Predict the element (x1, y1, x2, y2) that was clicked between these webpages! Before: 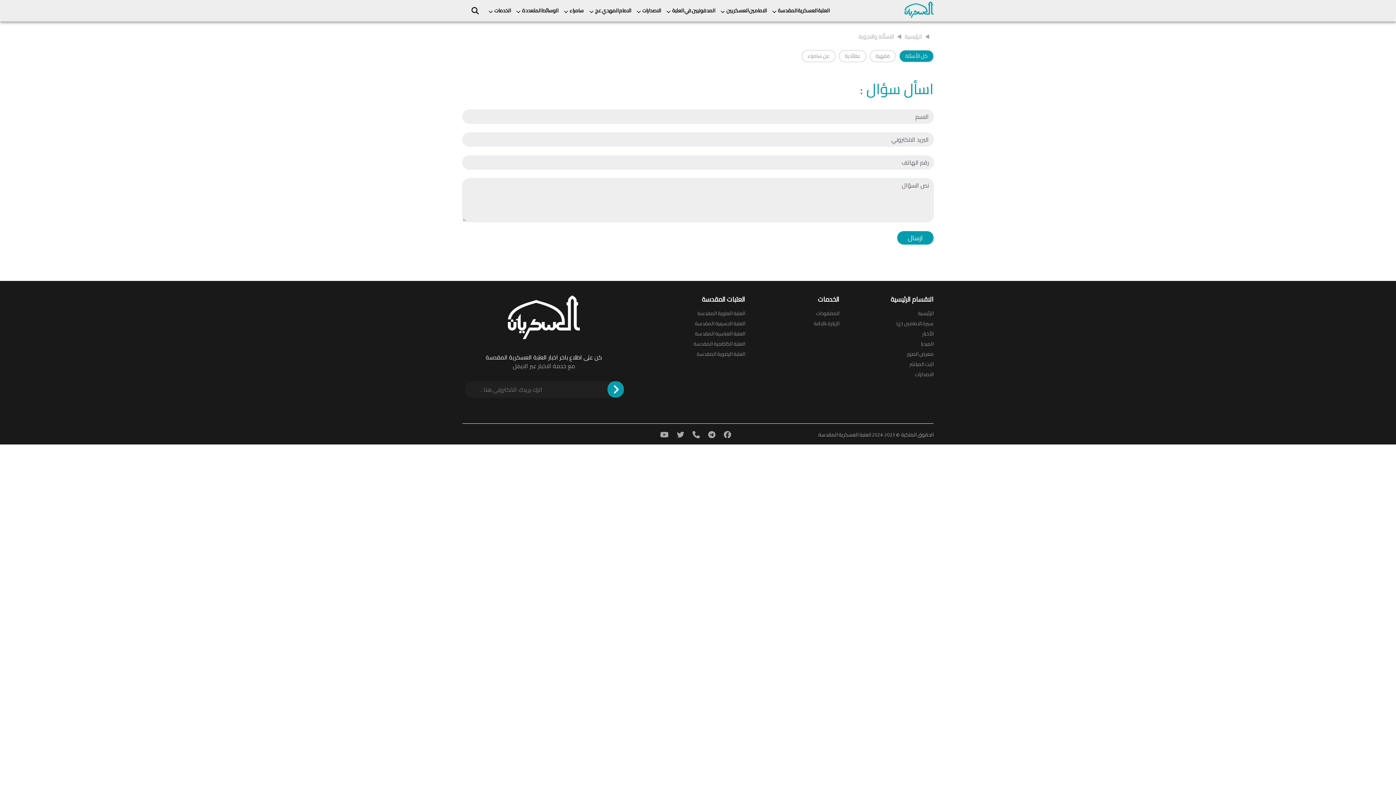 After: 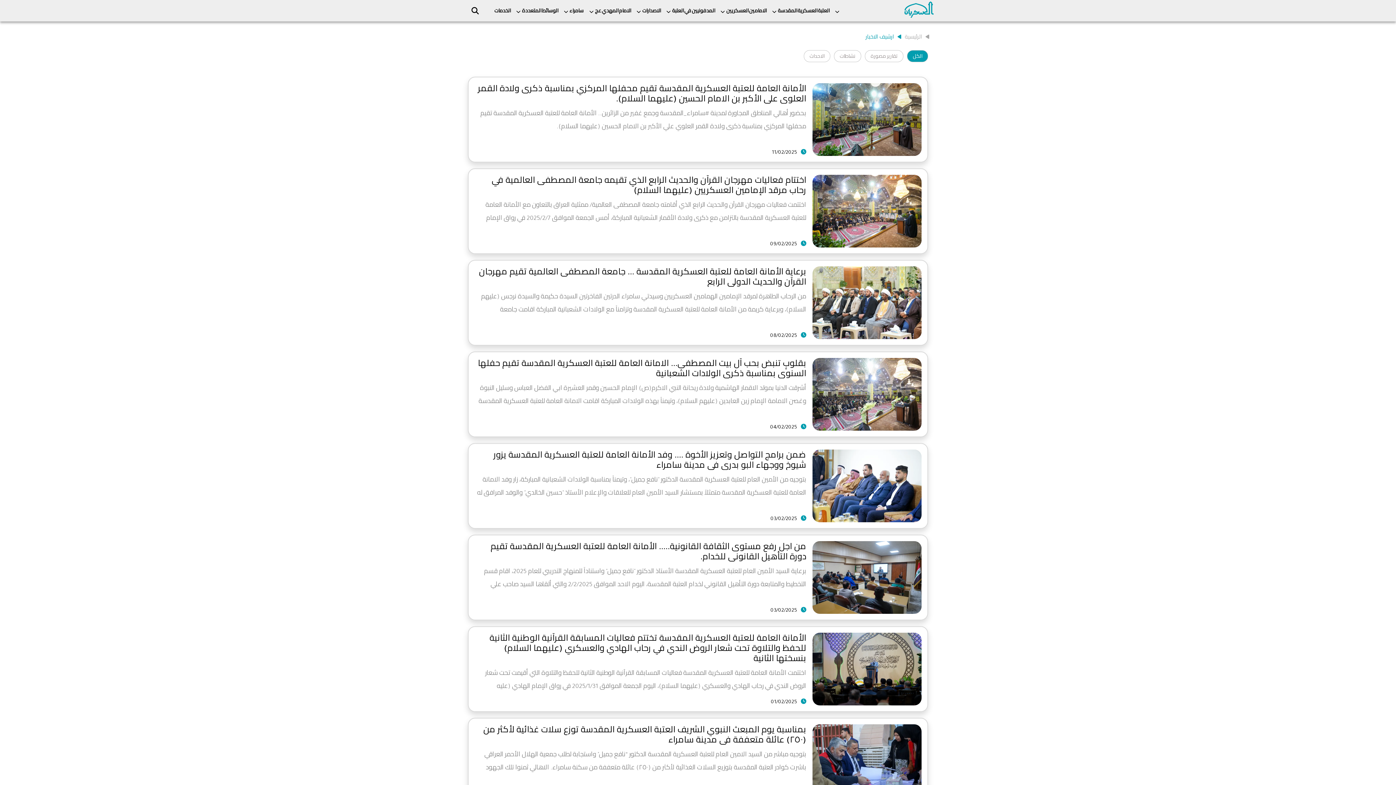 Action: bbox: (858, 31, 894, 41) label: الاسألة والاجوبة